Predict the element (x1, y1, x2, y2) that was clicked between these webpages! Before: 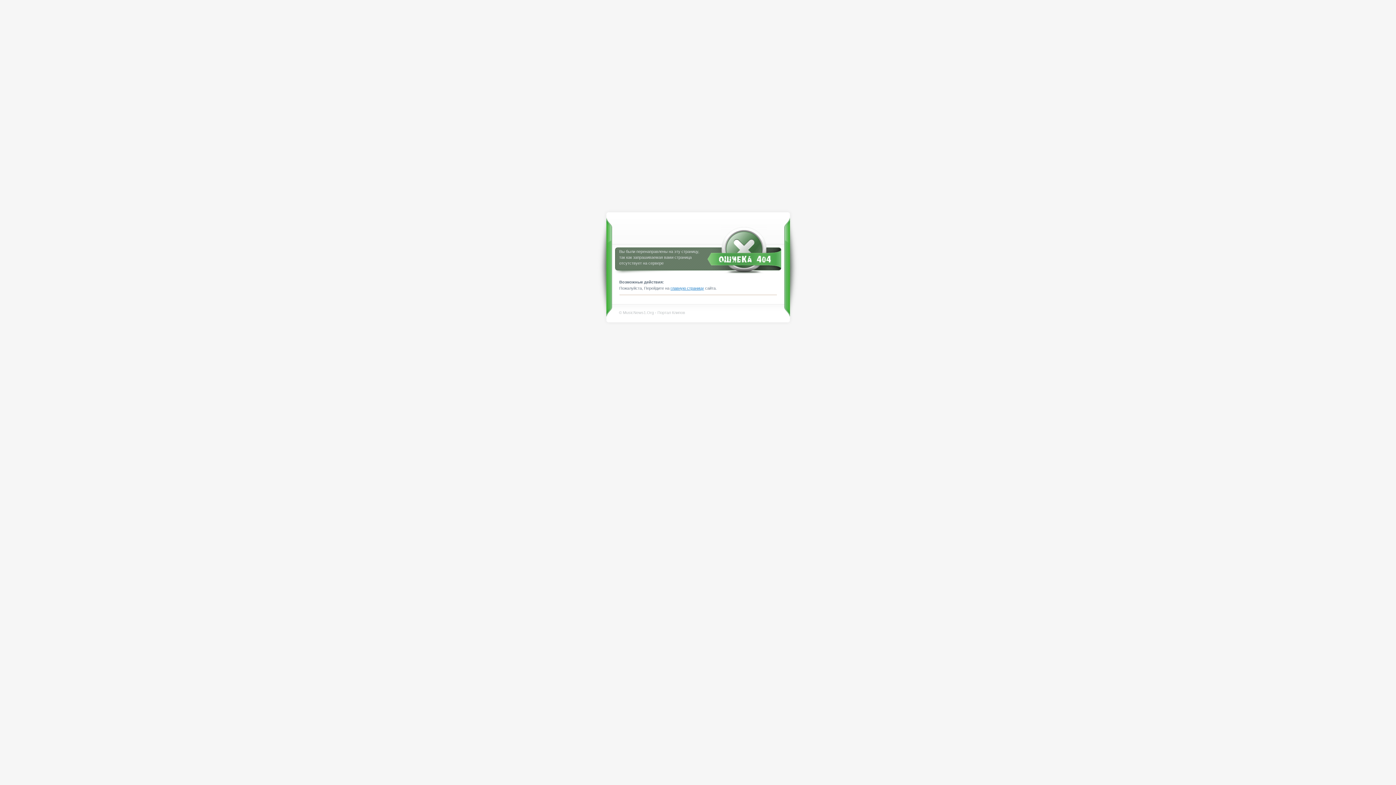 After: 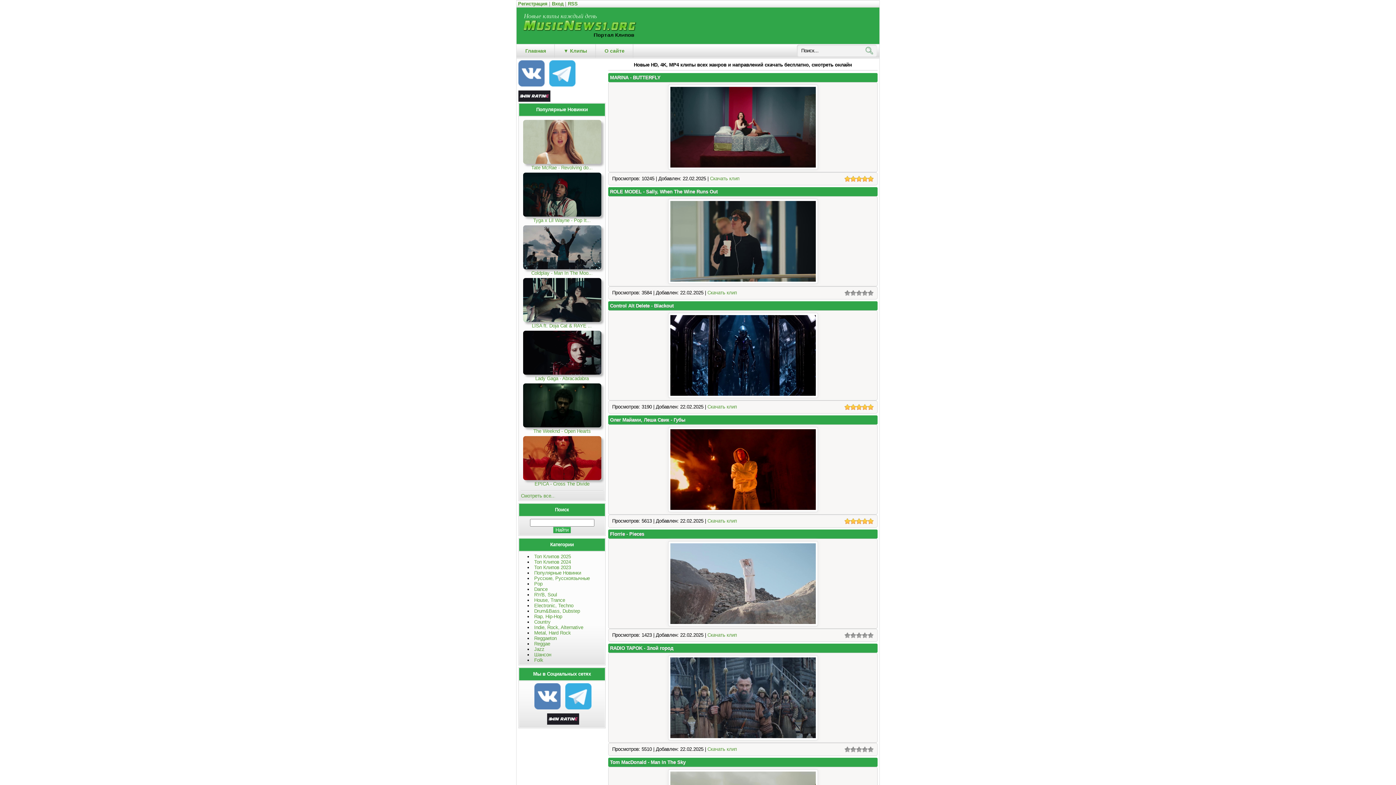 Action: bbox: (670, 286, 704, 290) label: главную страницу